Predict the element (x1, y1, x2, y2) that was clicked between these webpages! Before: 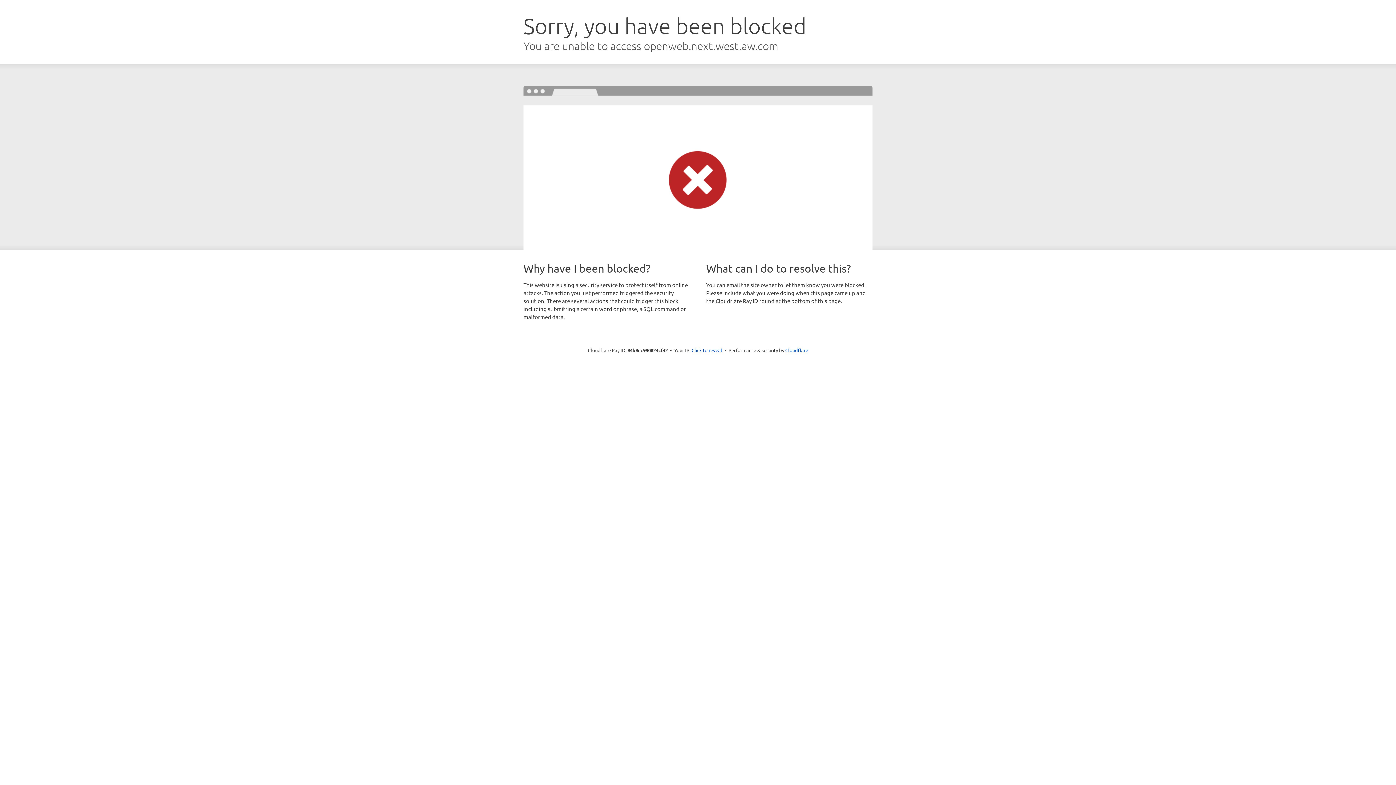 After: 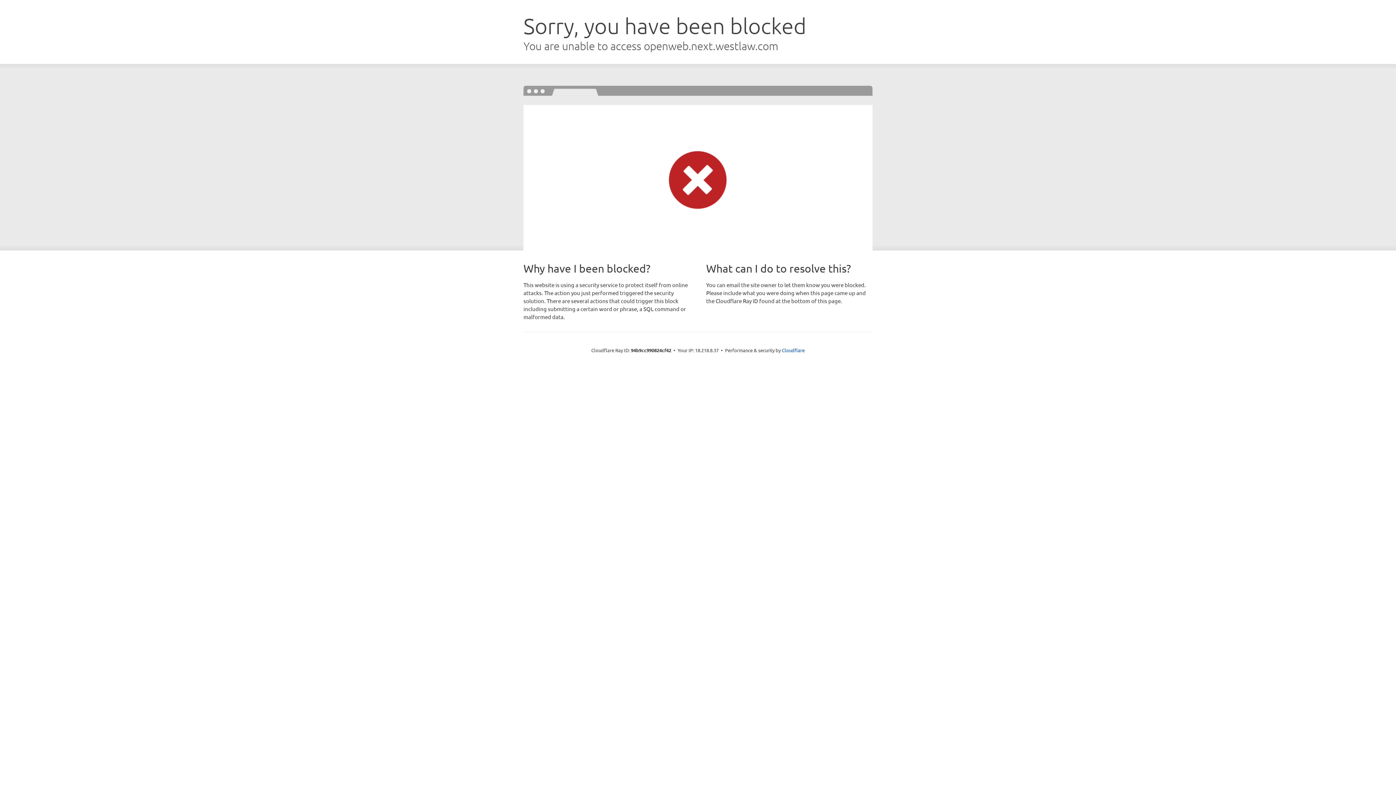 Action: label: Click to reveal bbox: (691, 346, 722, 353)